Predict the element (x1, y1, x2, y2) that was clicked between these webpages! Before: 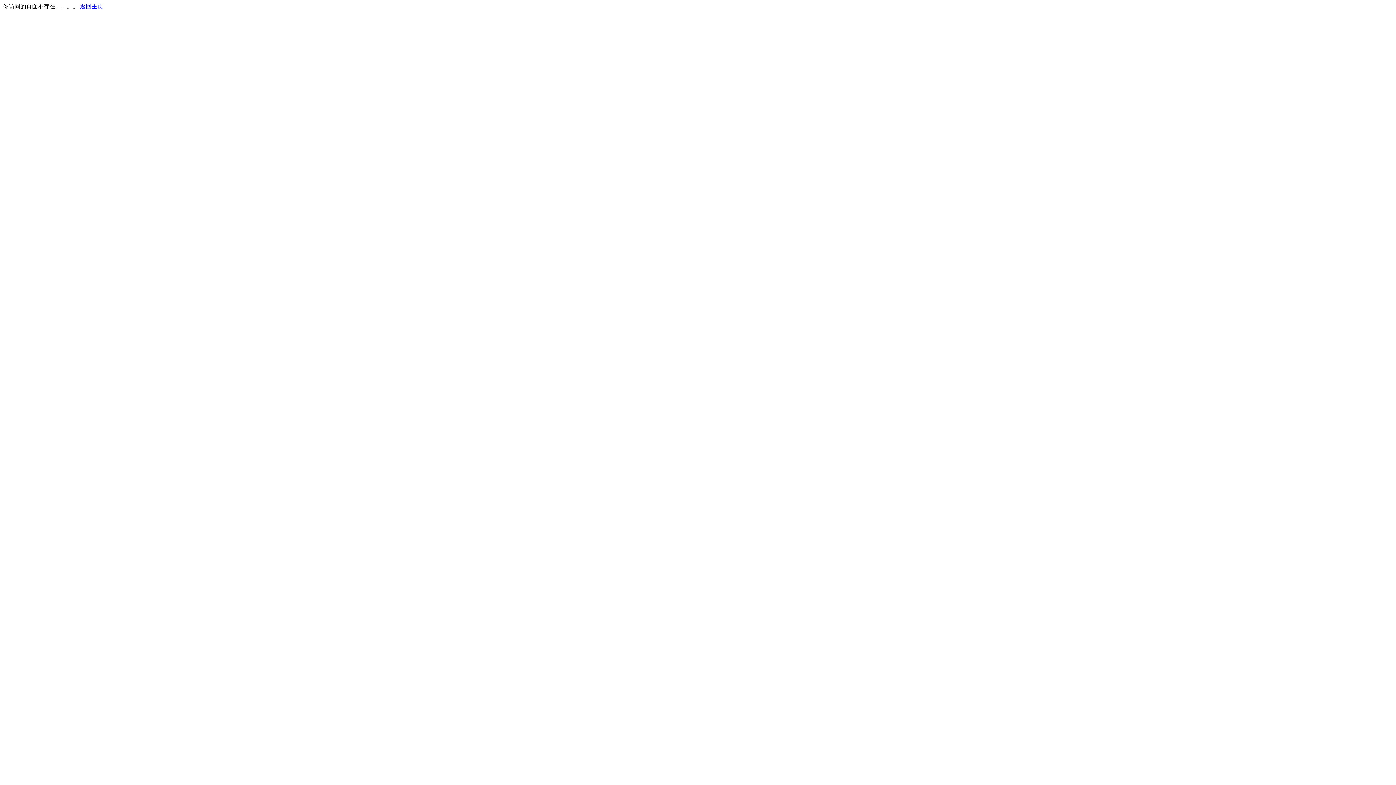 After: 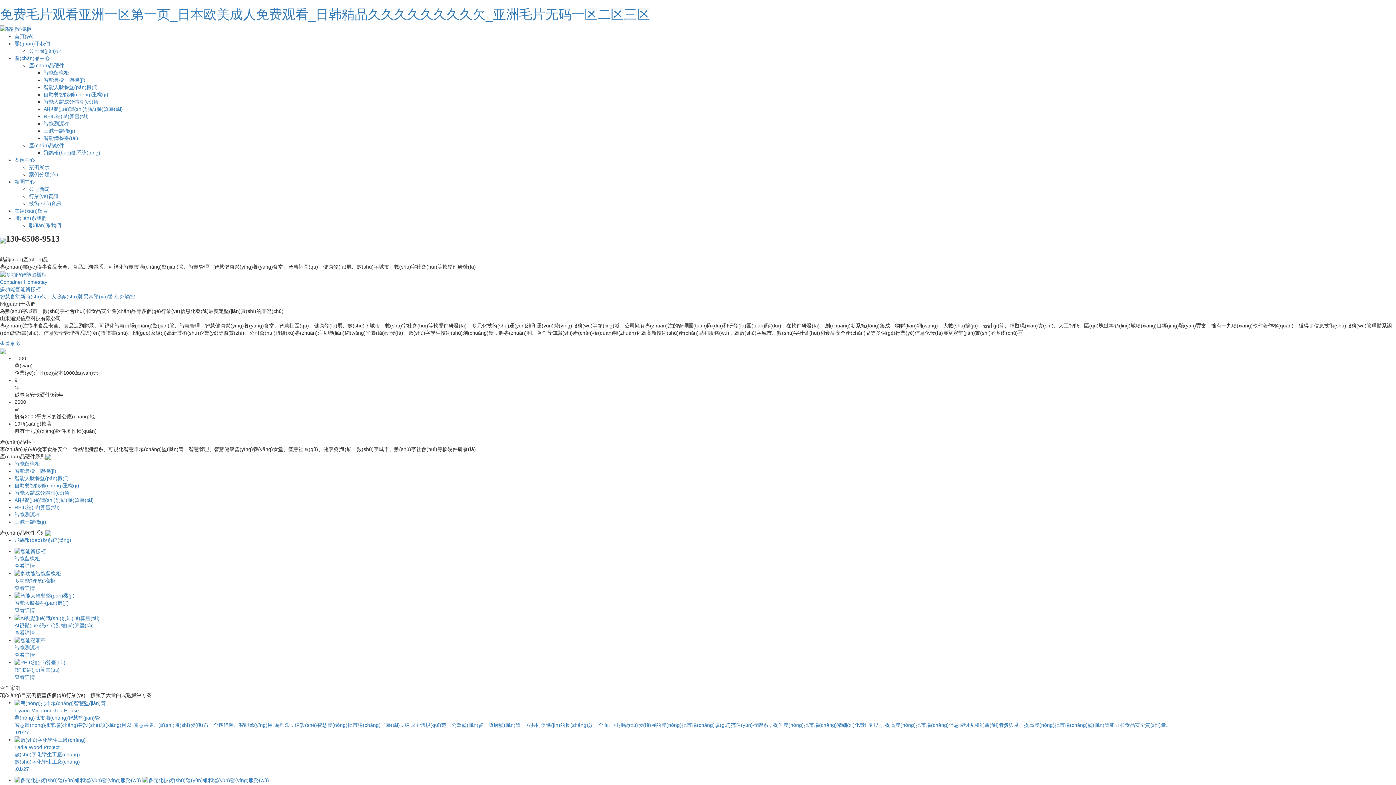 Action: label: 返回主页 bbox: (80, 3, 103, 9)